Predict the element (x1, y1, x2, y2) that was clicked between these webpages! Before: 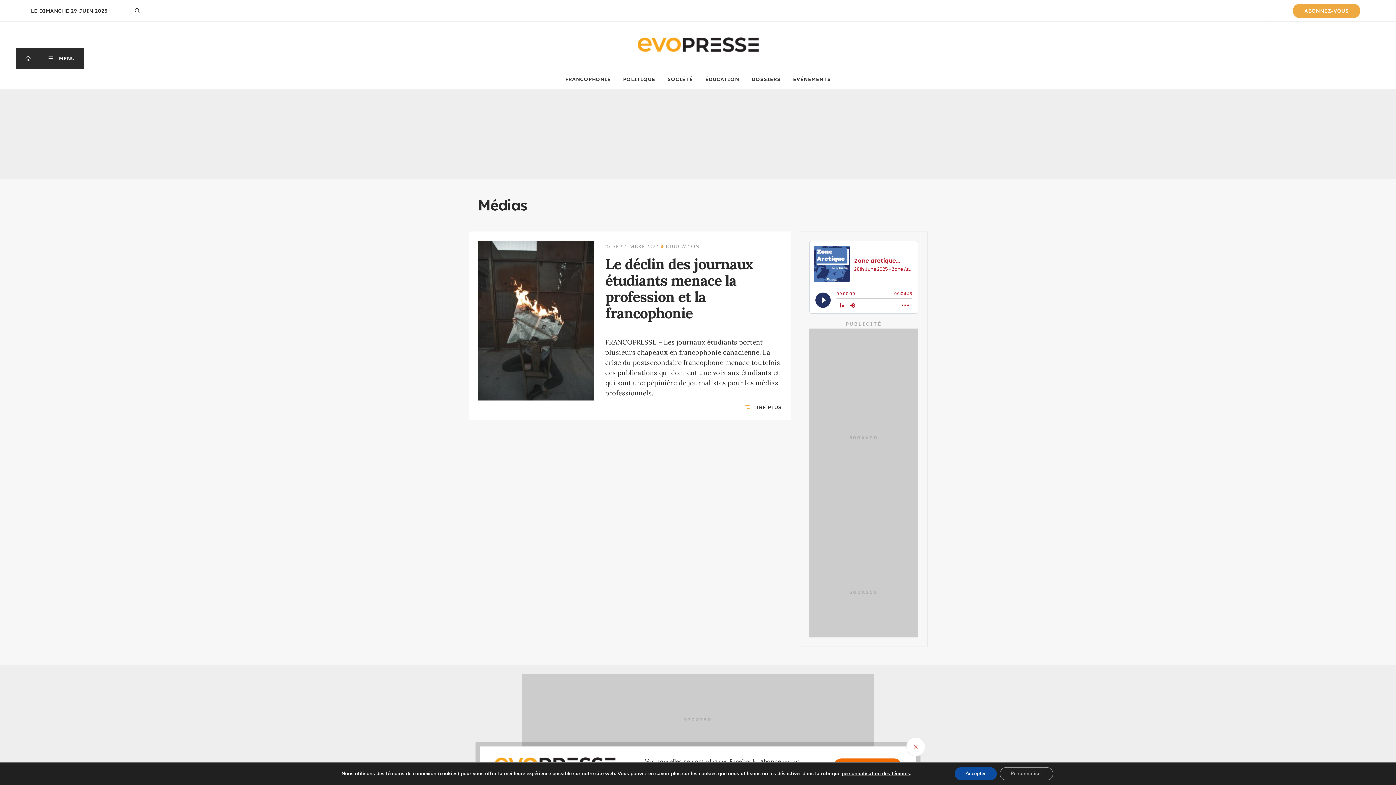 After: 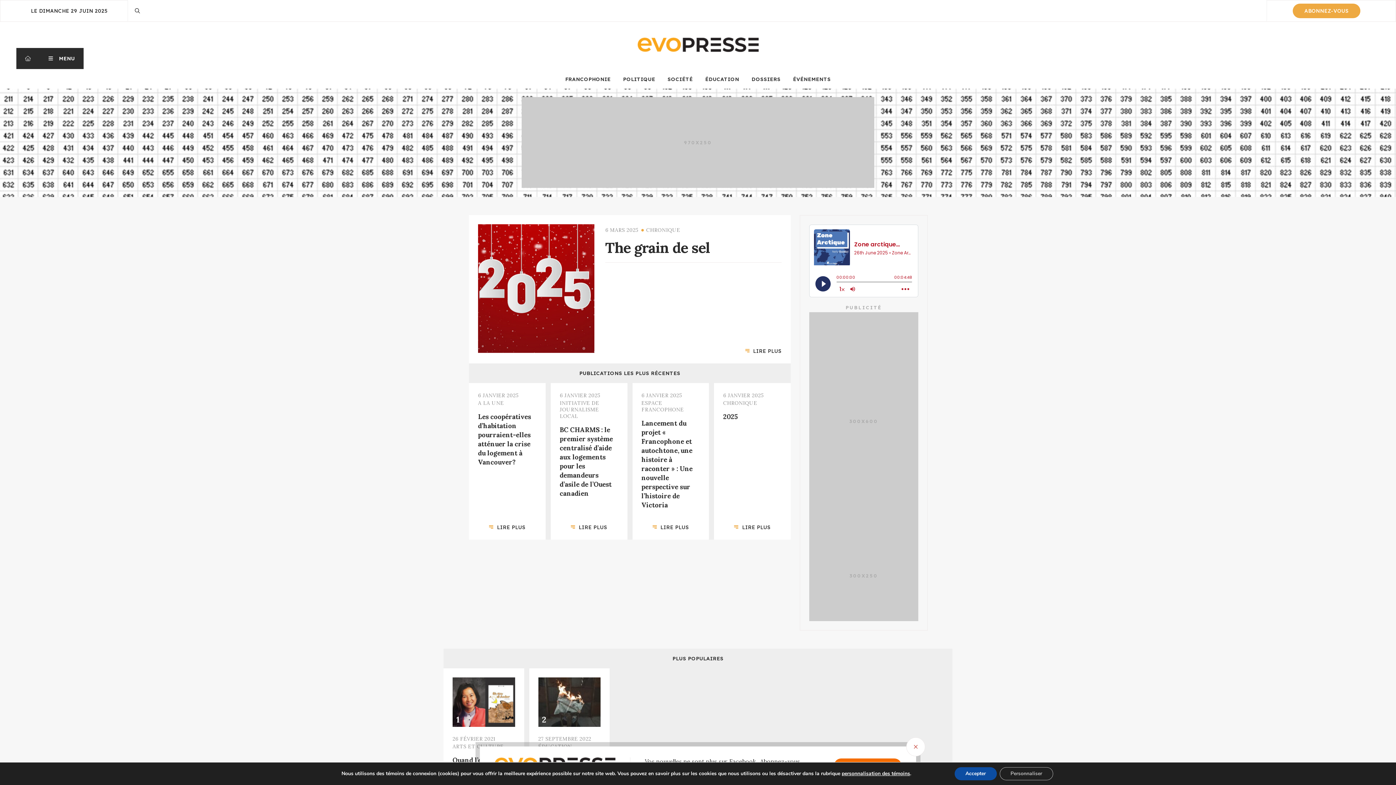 Action: bbox: (637, 37, 758, 53)